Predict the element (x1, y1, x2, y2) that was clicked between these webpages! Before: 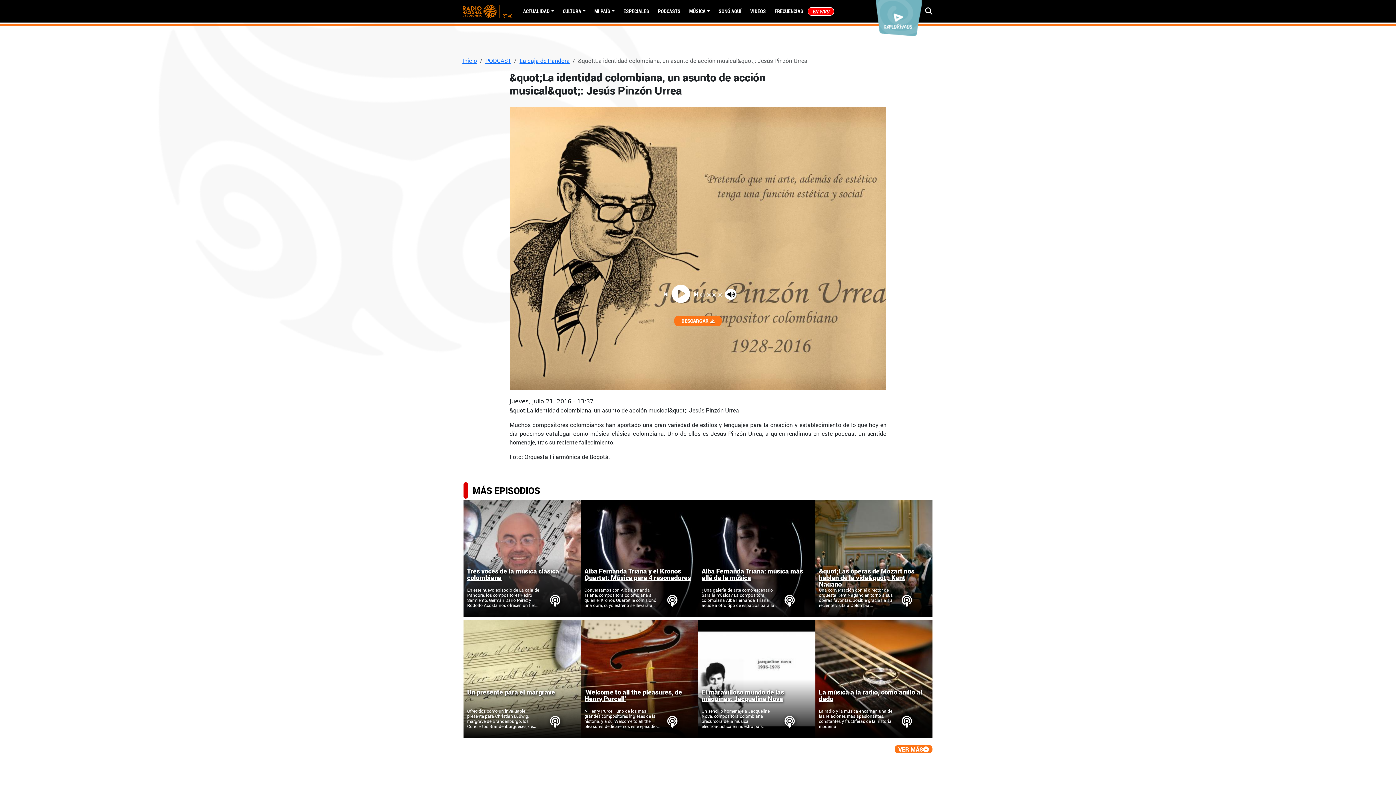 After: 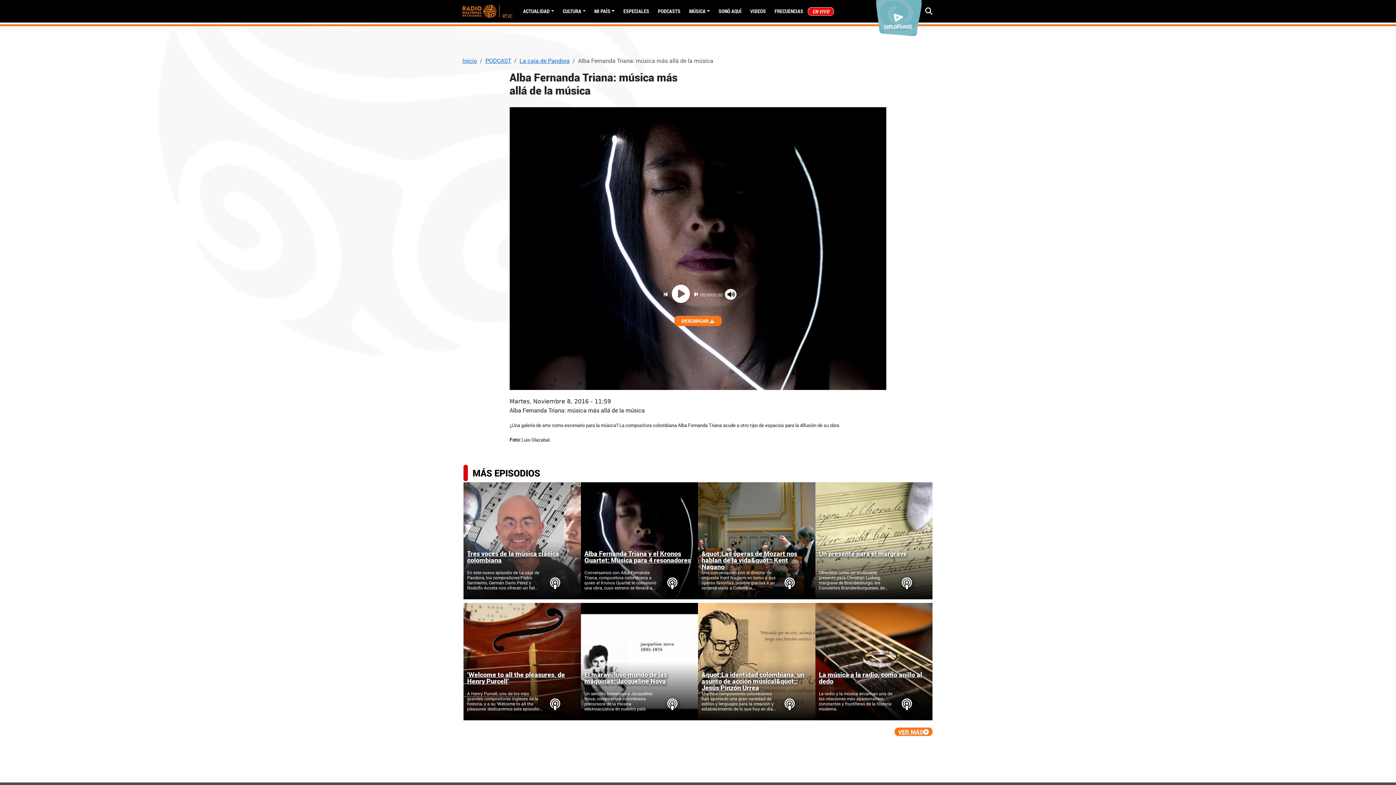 Action: bbox: (701, 568, 811, 587) label: Alba Fernanda Triana: música más allá de la música